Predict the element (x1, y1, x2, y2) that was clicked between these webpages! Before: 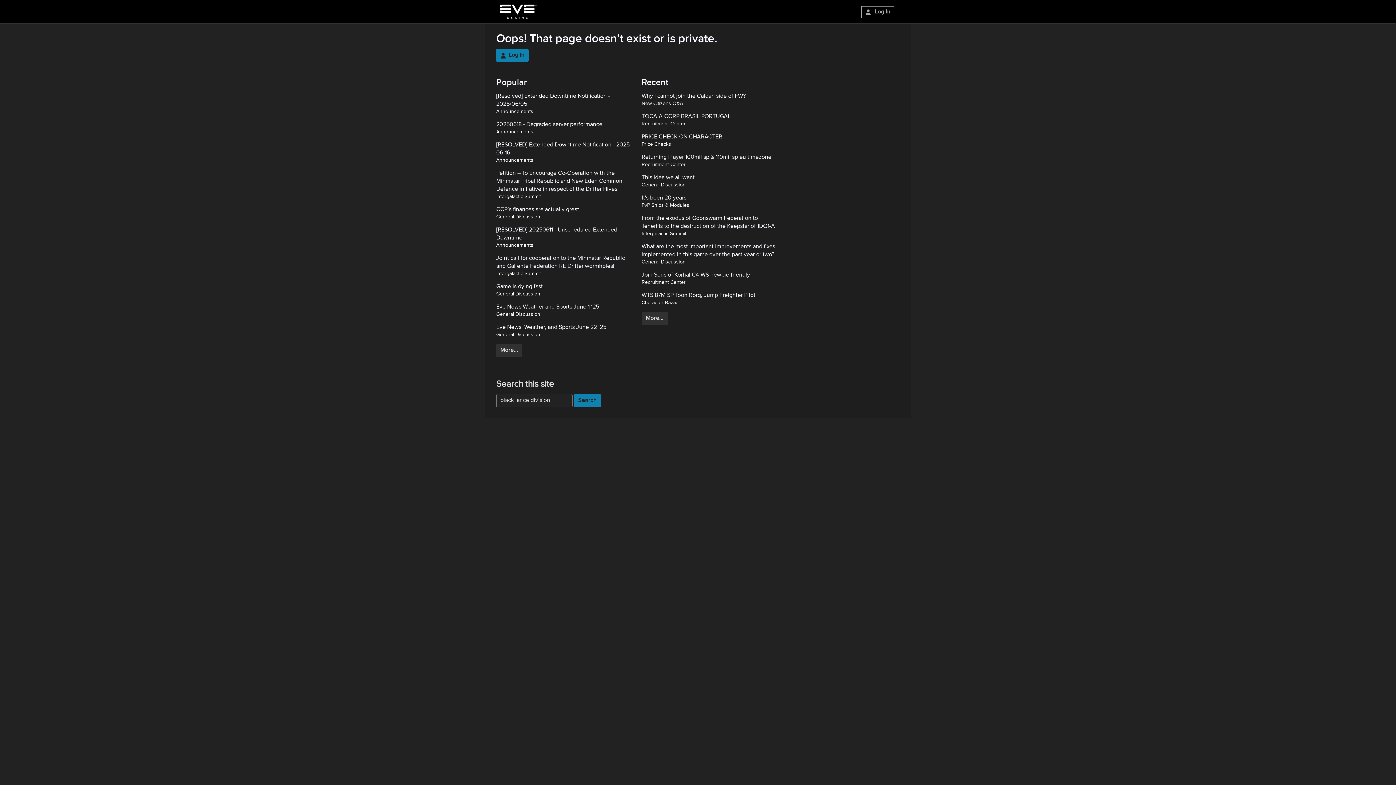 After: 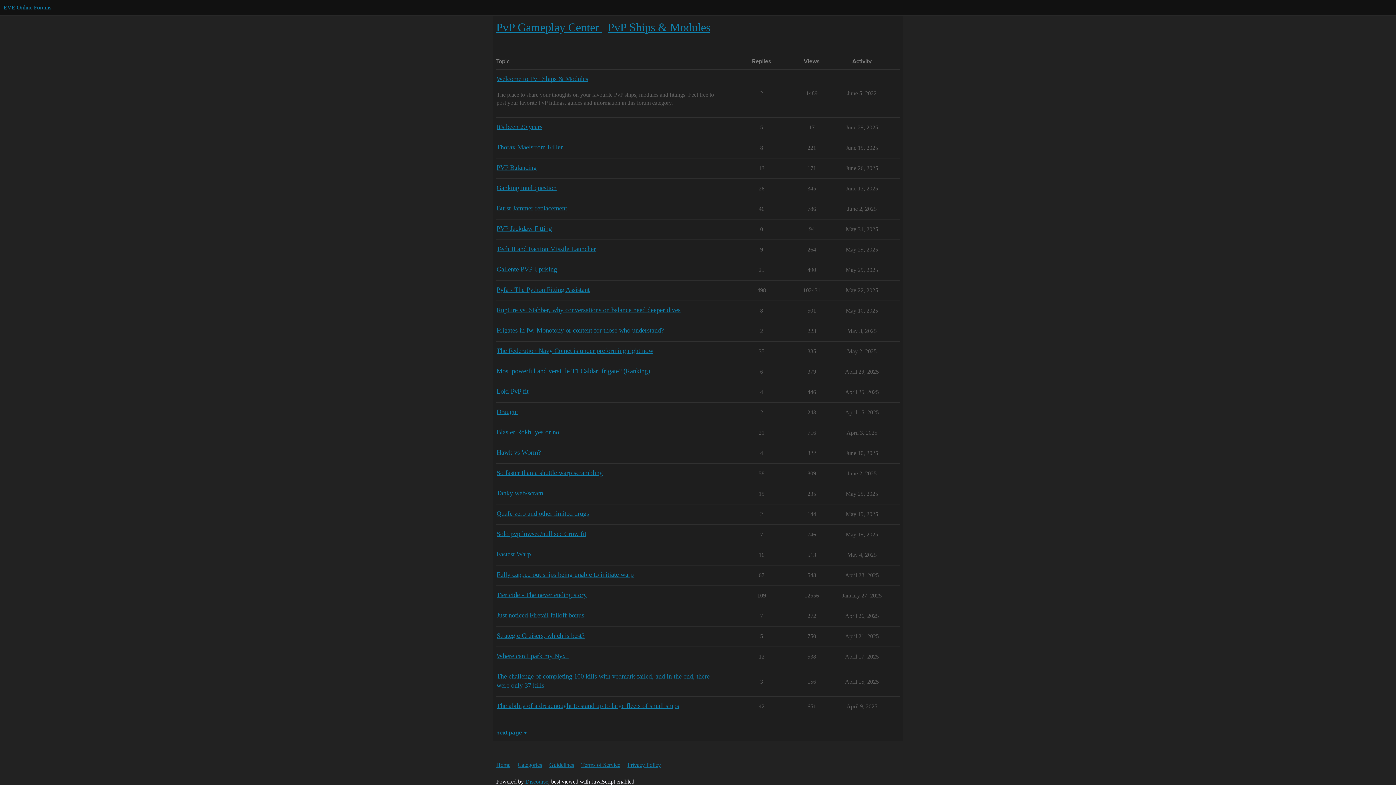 Action: label: PvP Ships & Modules bbox: (641, 202, 689, 209)